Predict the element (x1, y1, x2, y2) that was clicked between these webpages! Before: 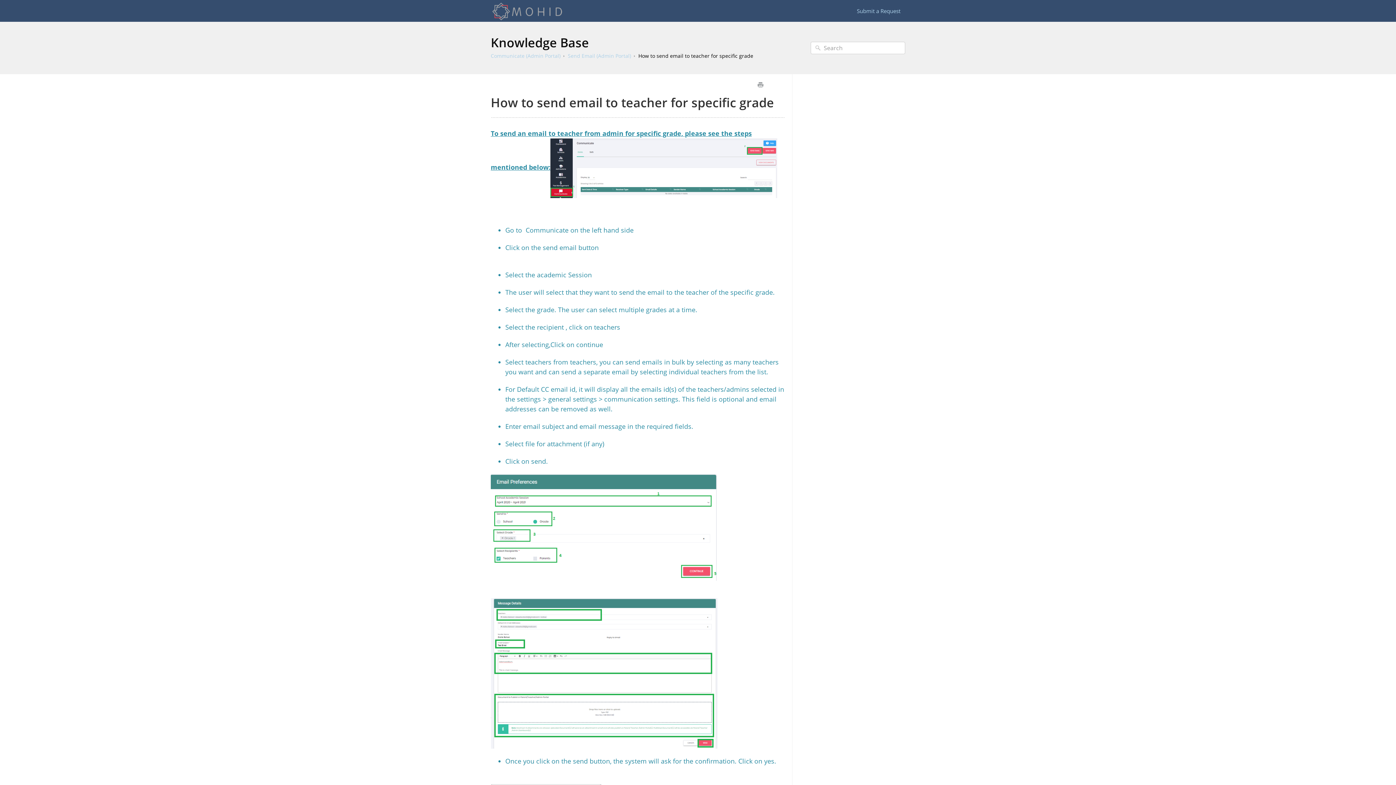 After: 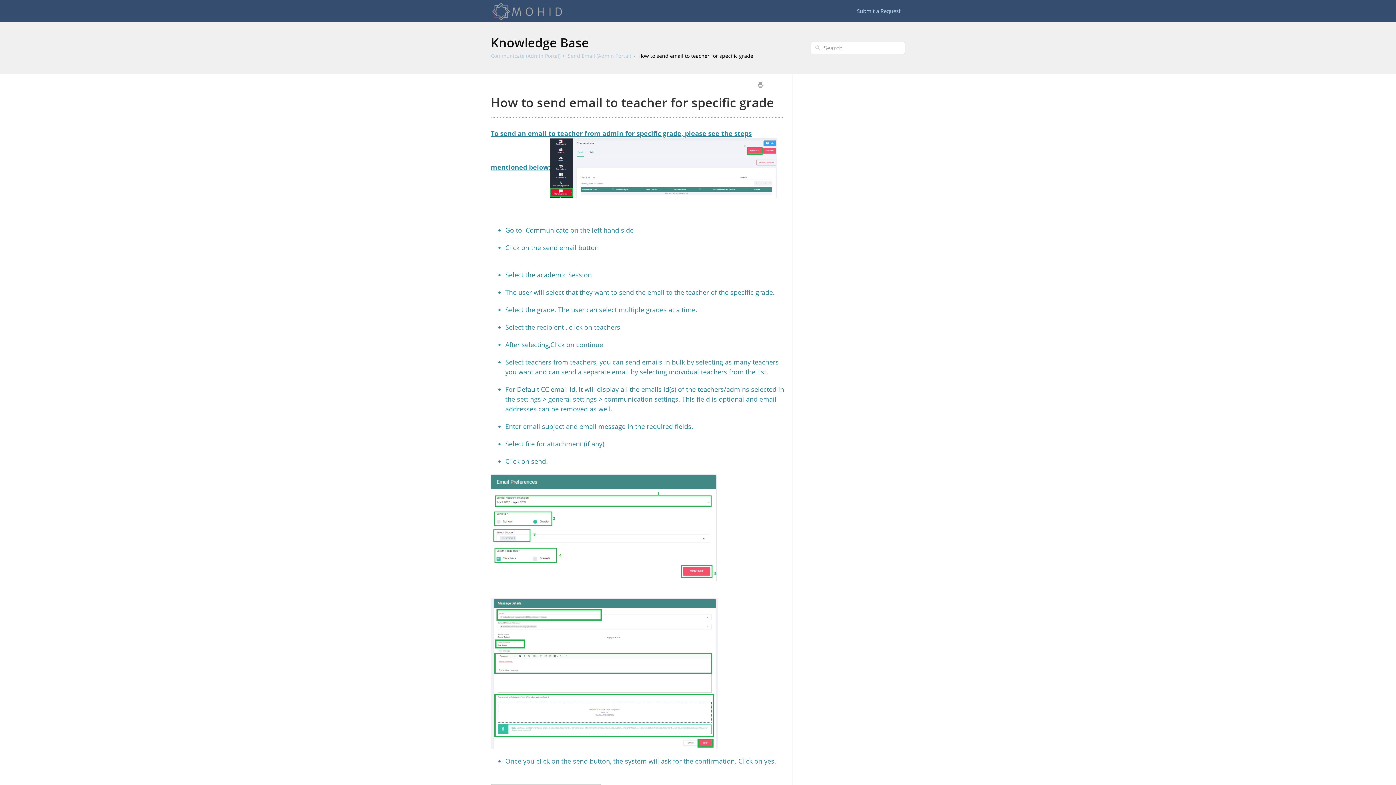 Action: label: How to send email to teacher for specific grade bbox: (638, 52, 753, 59)